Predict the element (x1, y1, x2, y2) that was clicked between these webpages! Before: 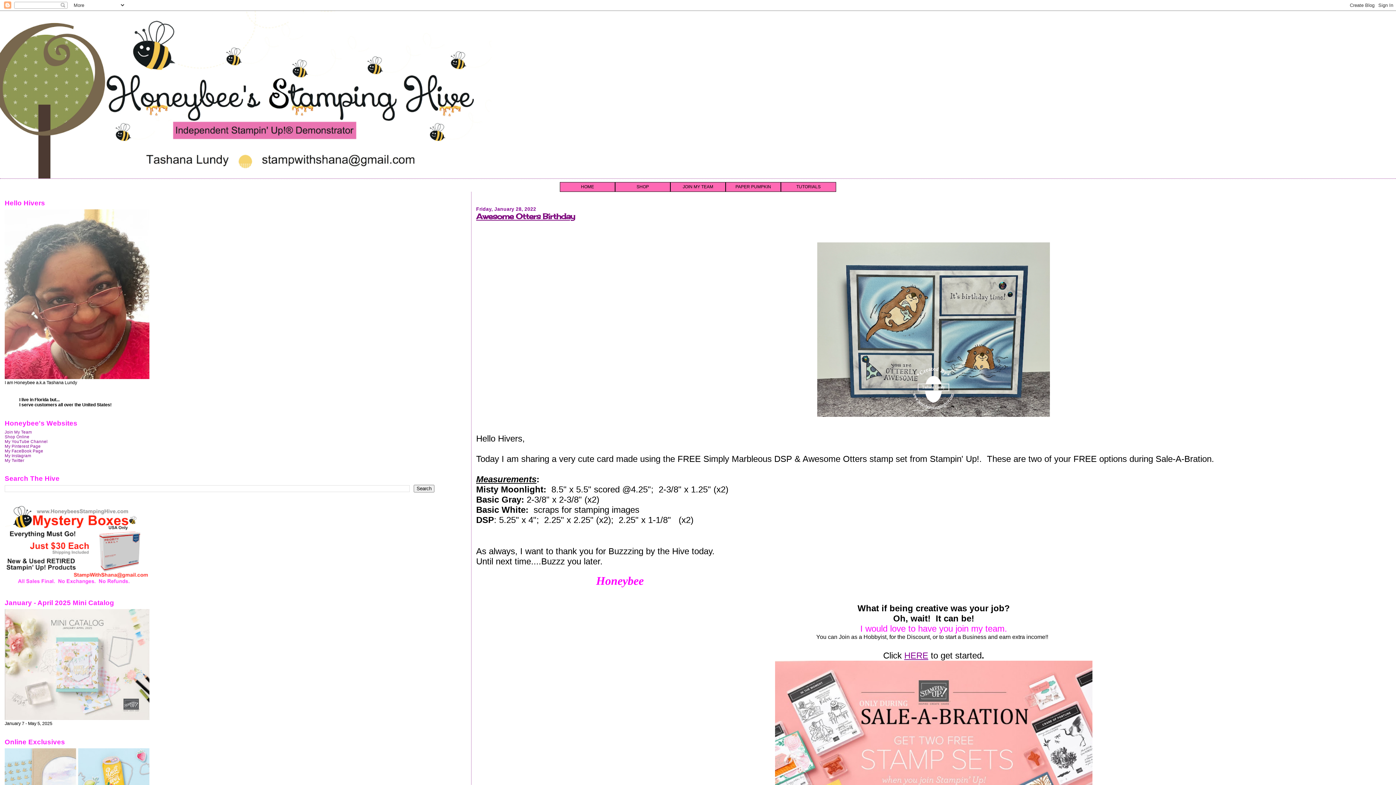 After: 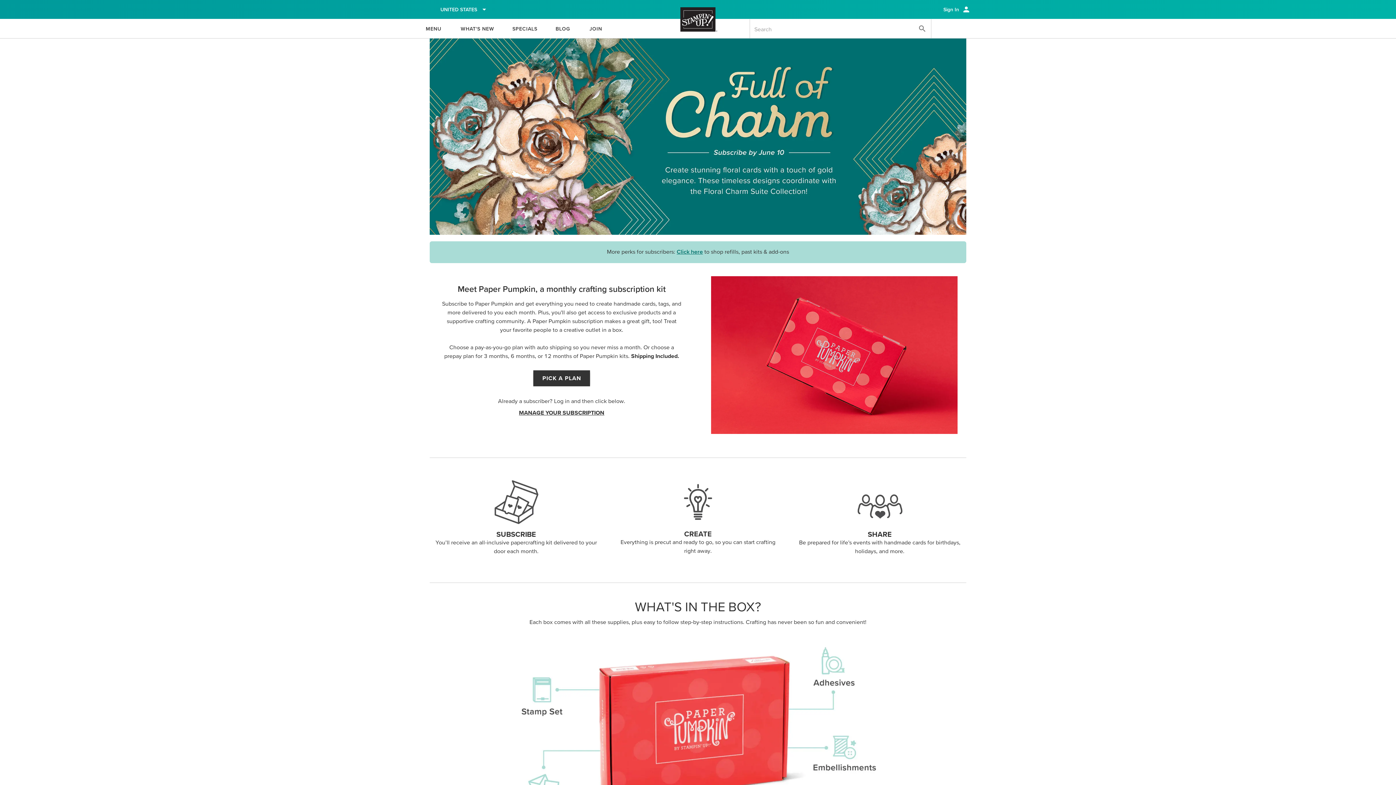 Action: bbox: (725, 182, 781, 191) label: PAPER PUMPKIN